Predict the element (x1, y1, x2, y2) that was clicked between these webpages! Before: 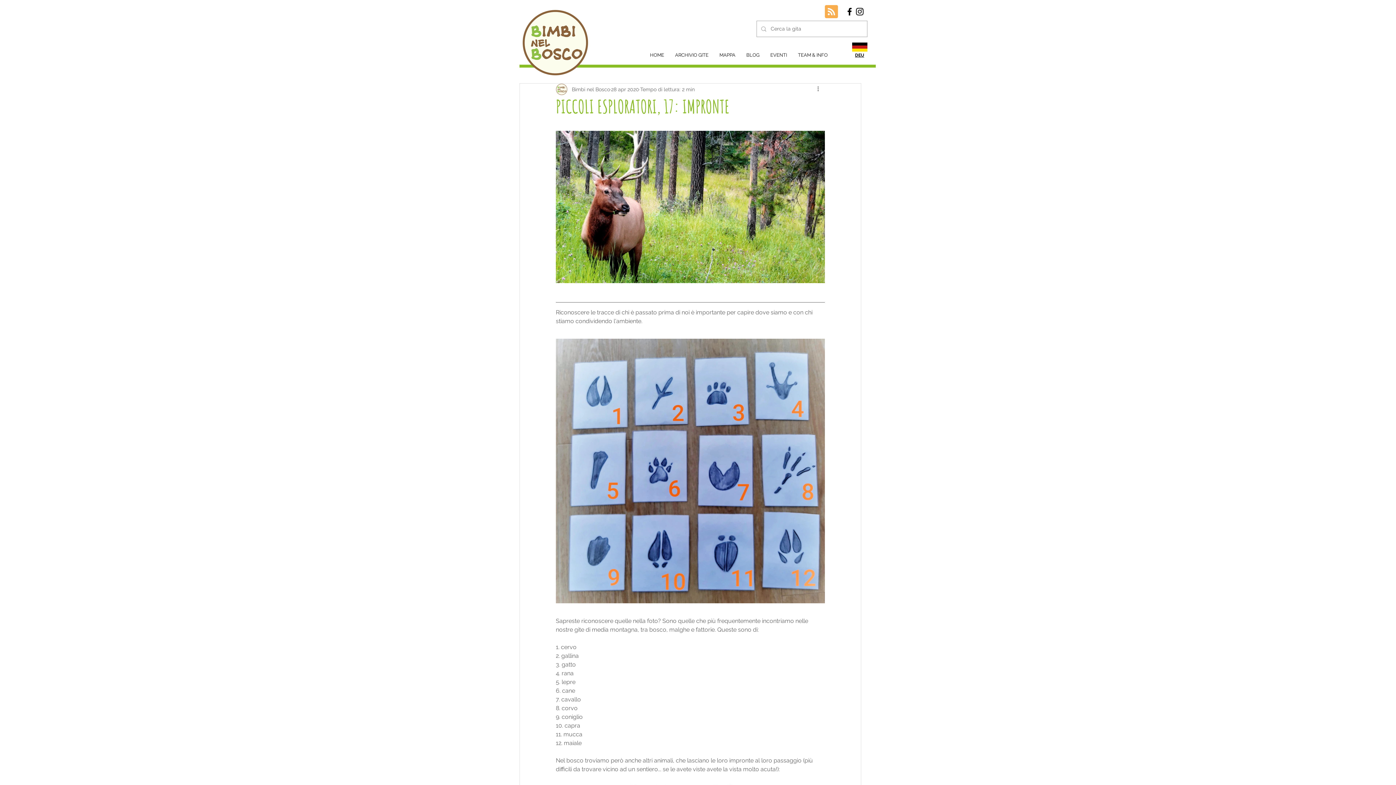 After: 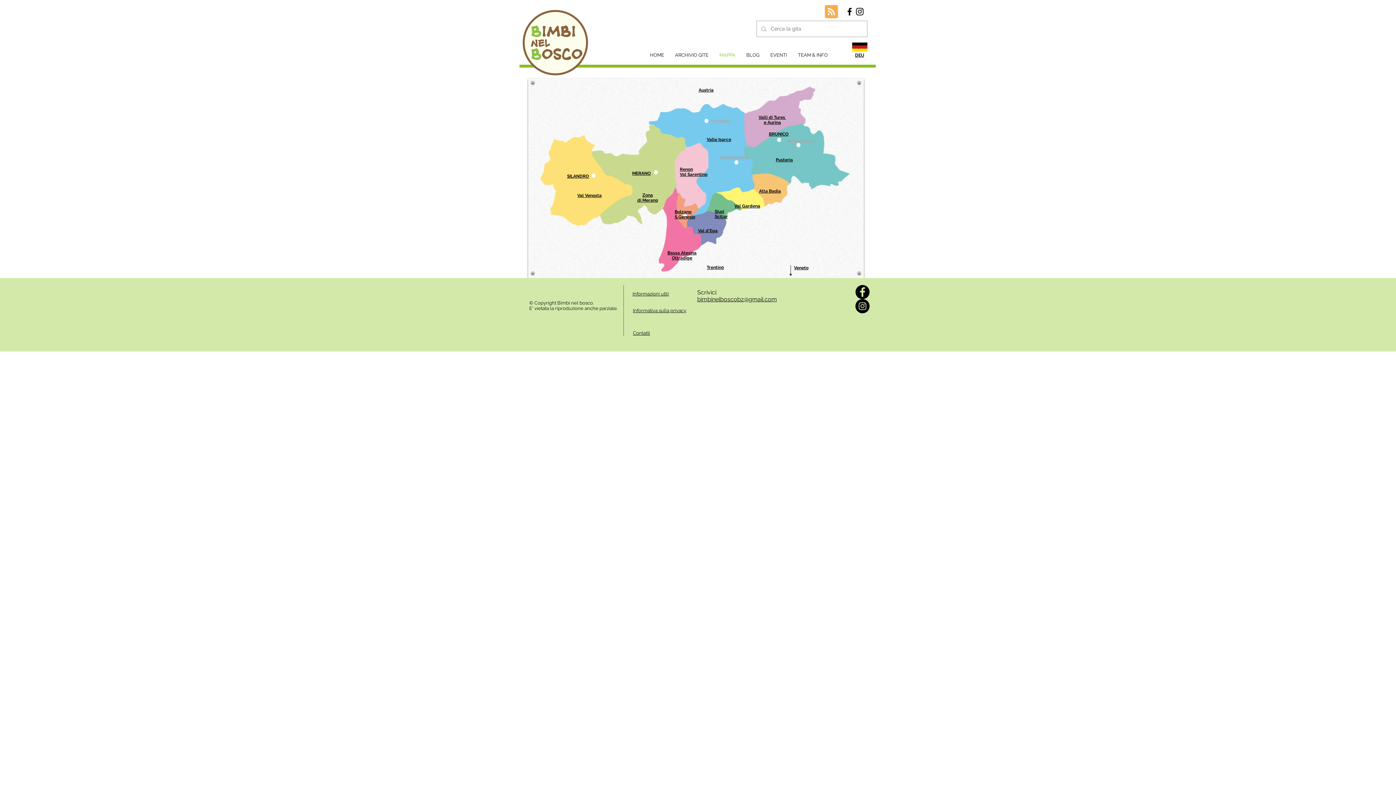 Action: bbox: (714, 46, 741, 64) label: MAPPA